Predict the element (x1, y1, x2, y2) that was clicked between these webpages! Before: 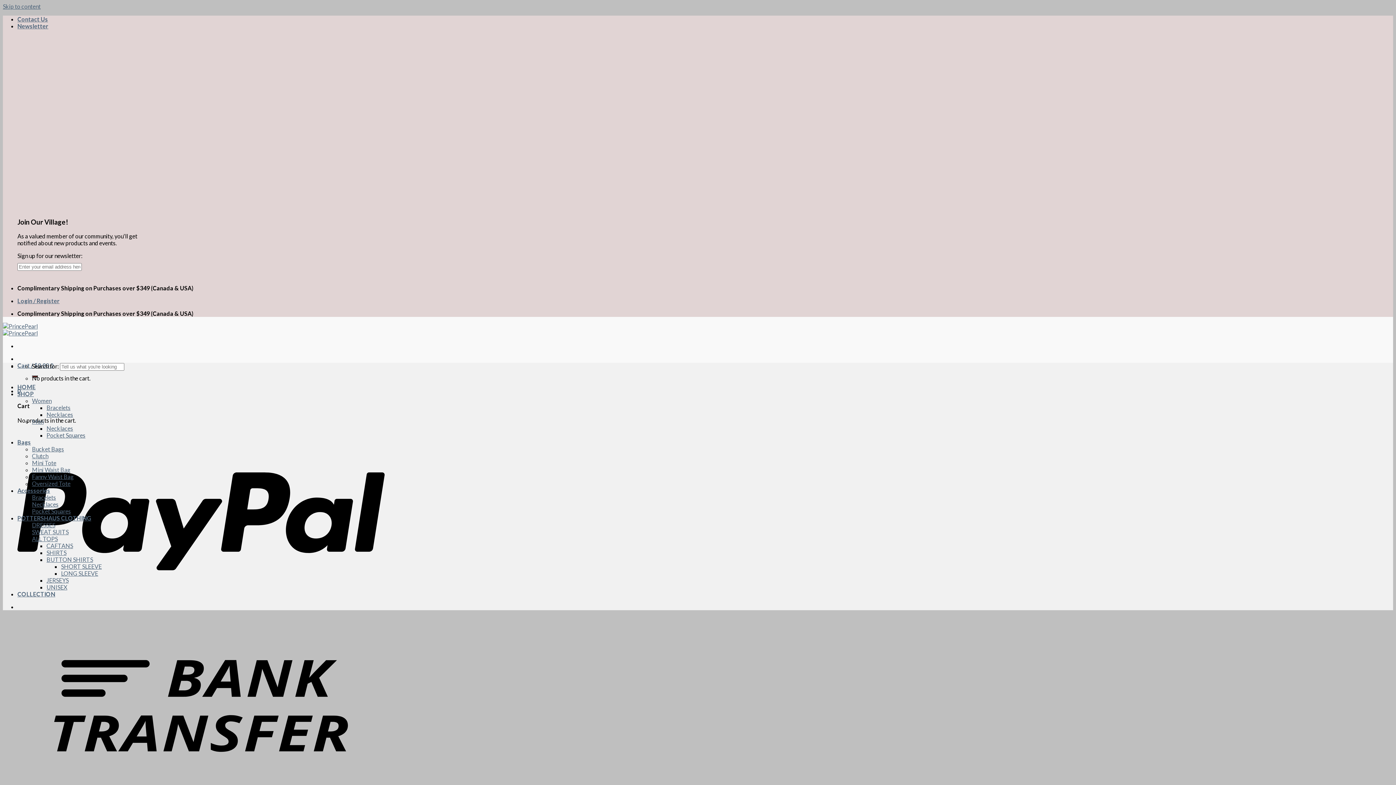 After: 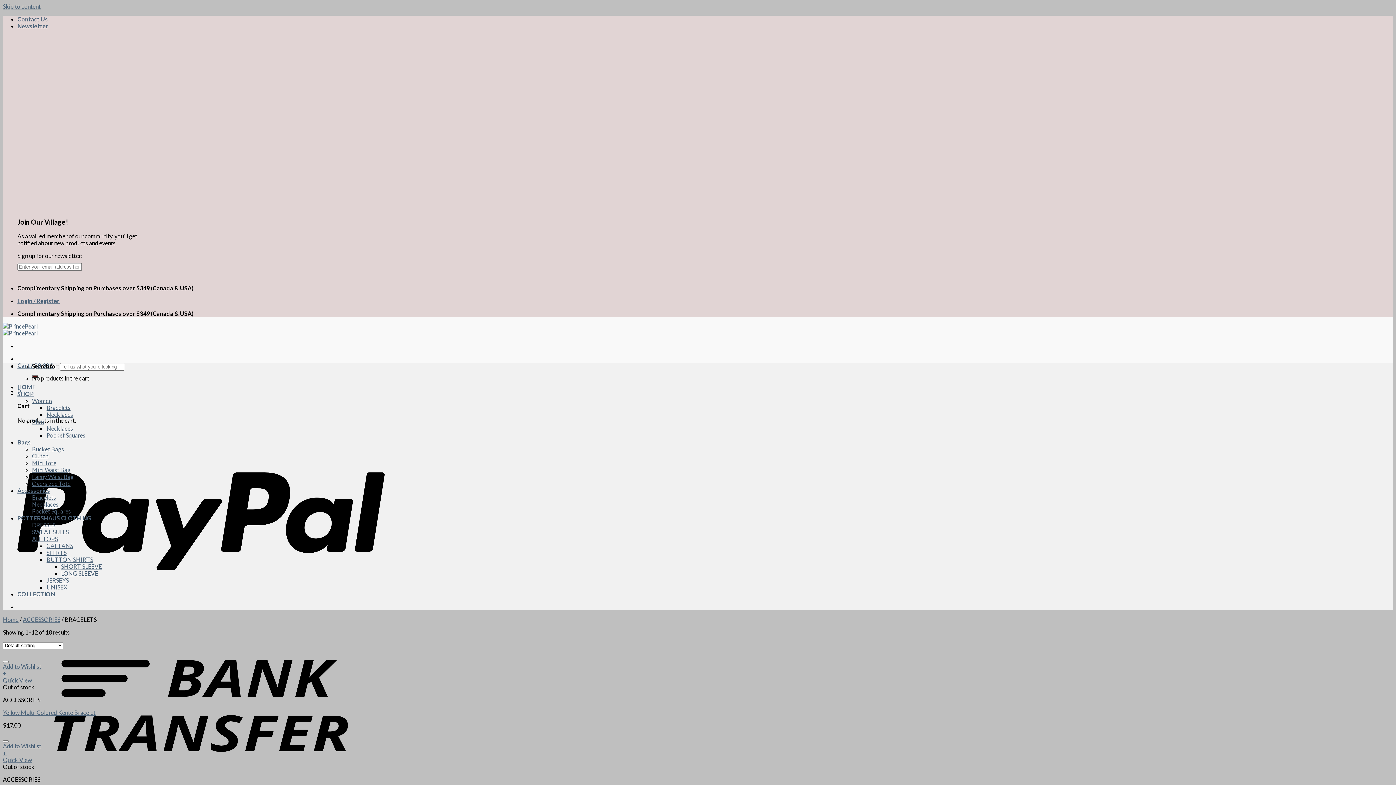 Action: bbox: (46, 404, 70, 411) label: Bracelets